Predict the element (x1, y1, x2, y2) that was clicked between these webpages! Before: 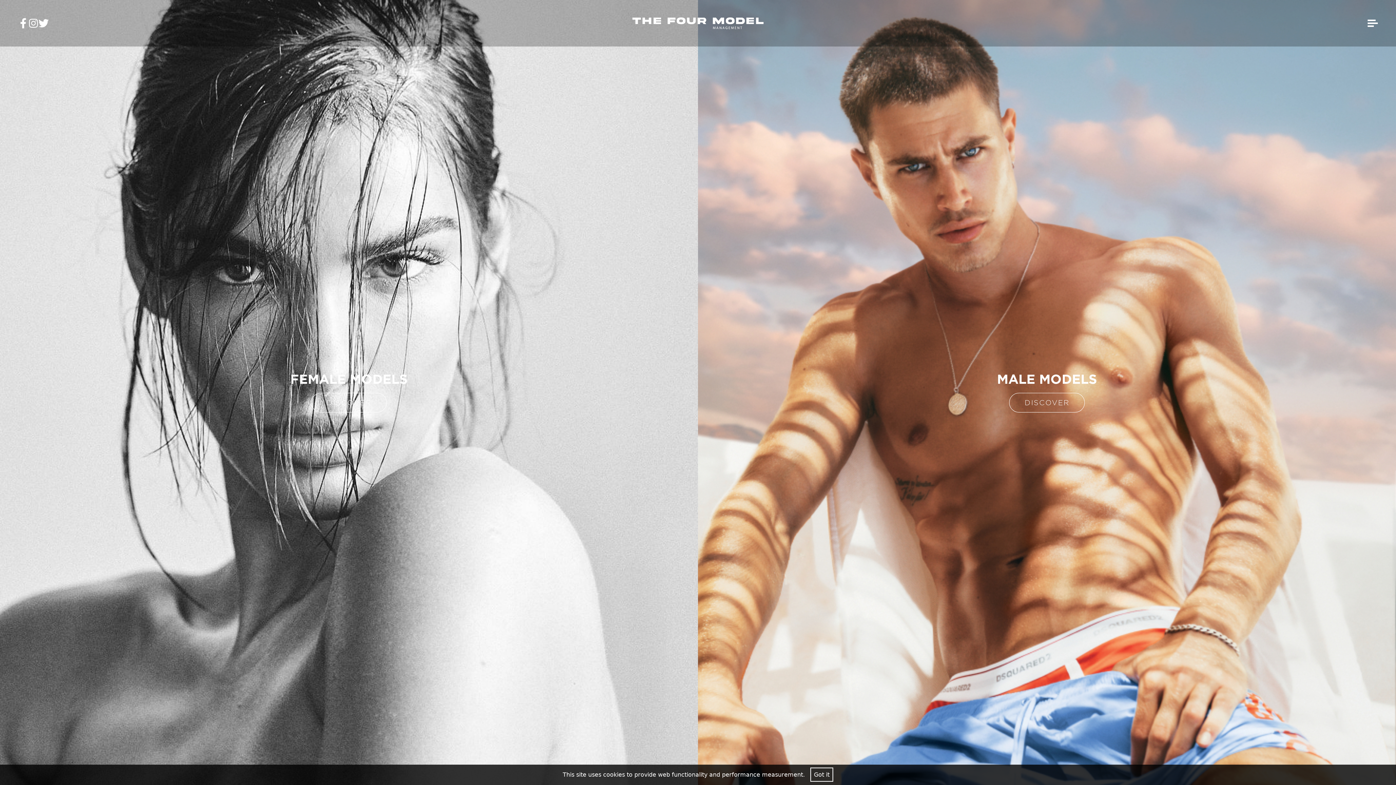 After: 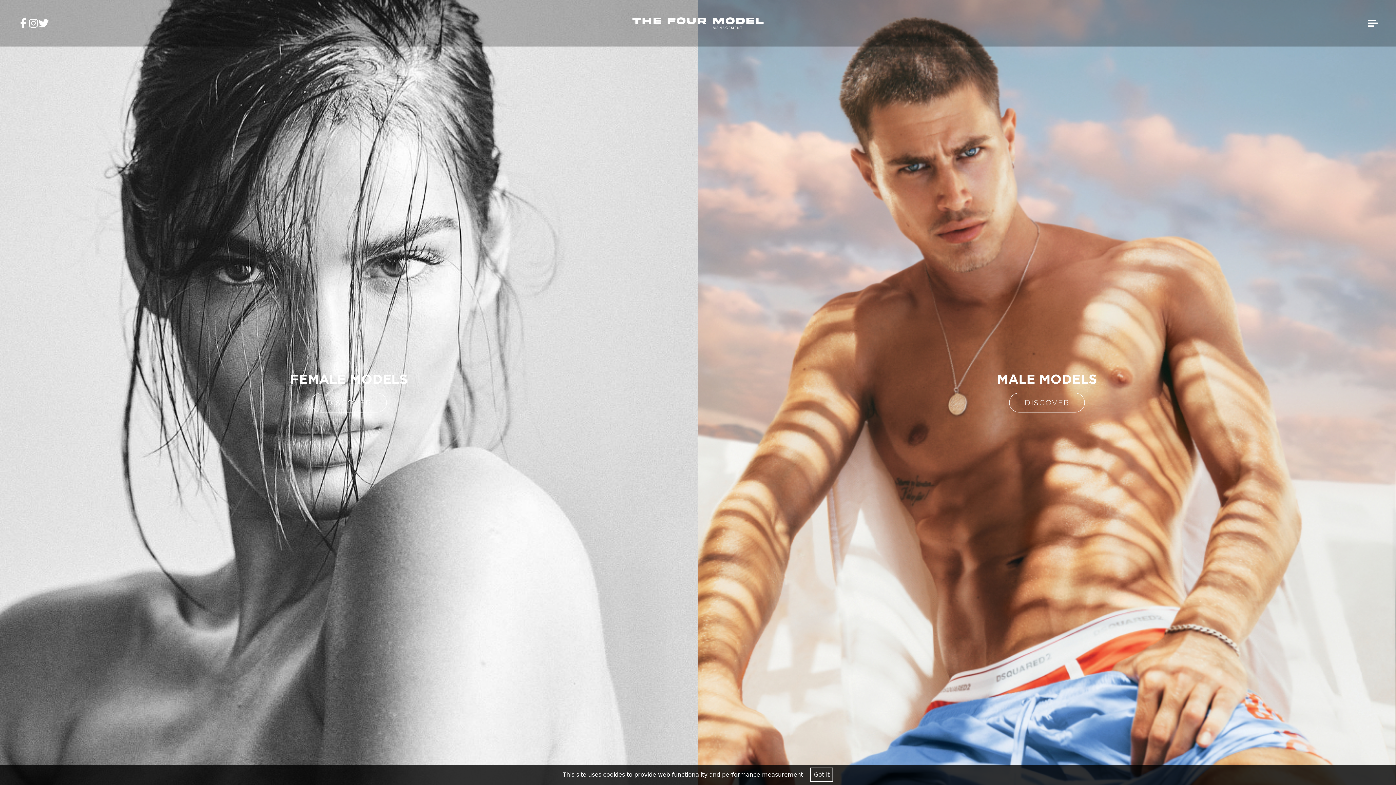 Action: bbox: (28, 18, 38, 28)